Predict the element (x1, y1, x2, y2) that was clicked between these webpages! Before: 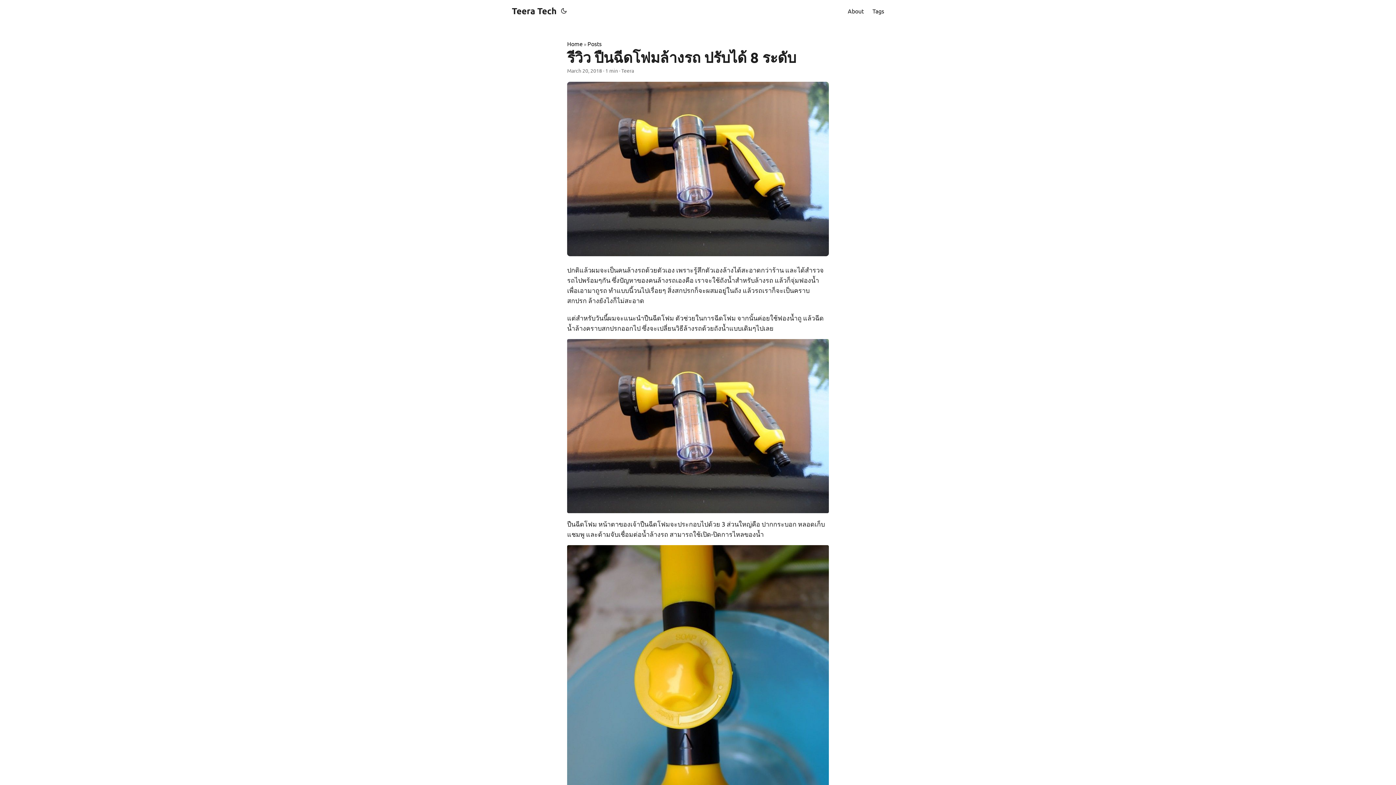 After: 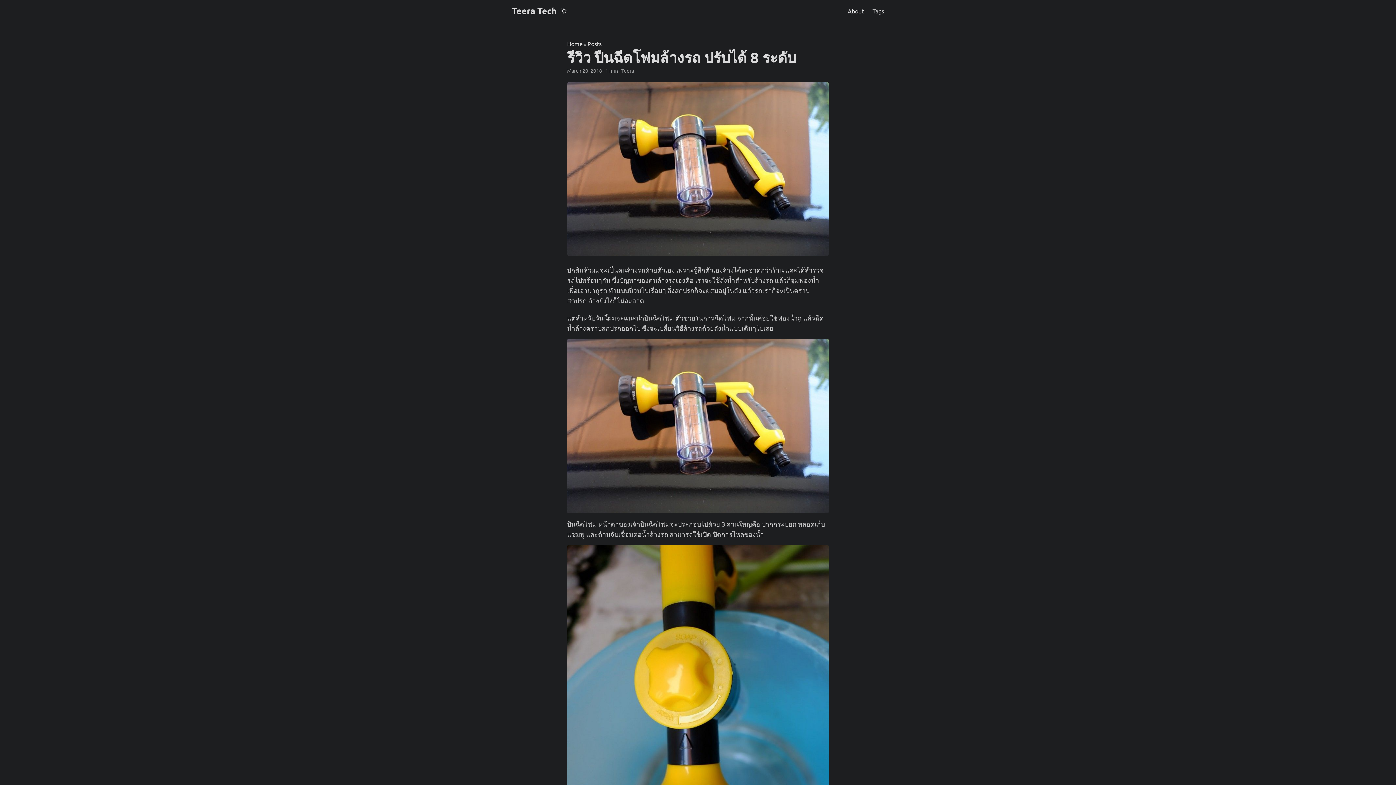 Action: bbox: (559, 0, 568, 21) label: Toggle theme